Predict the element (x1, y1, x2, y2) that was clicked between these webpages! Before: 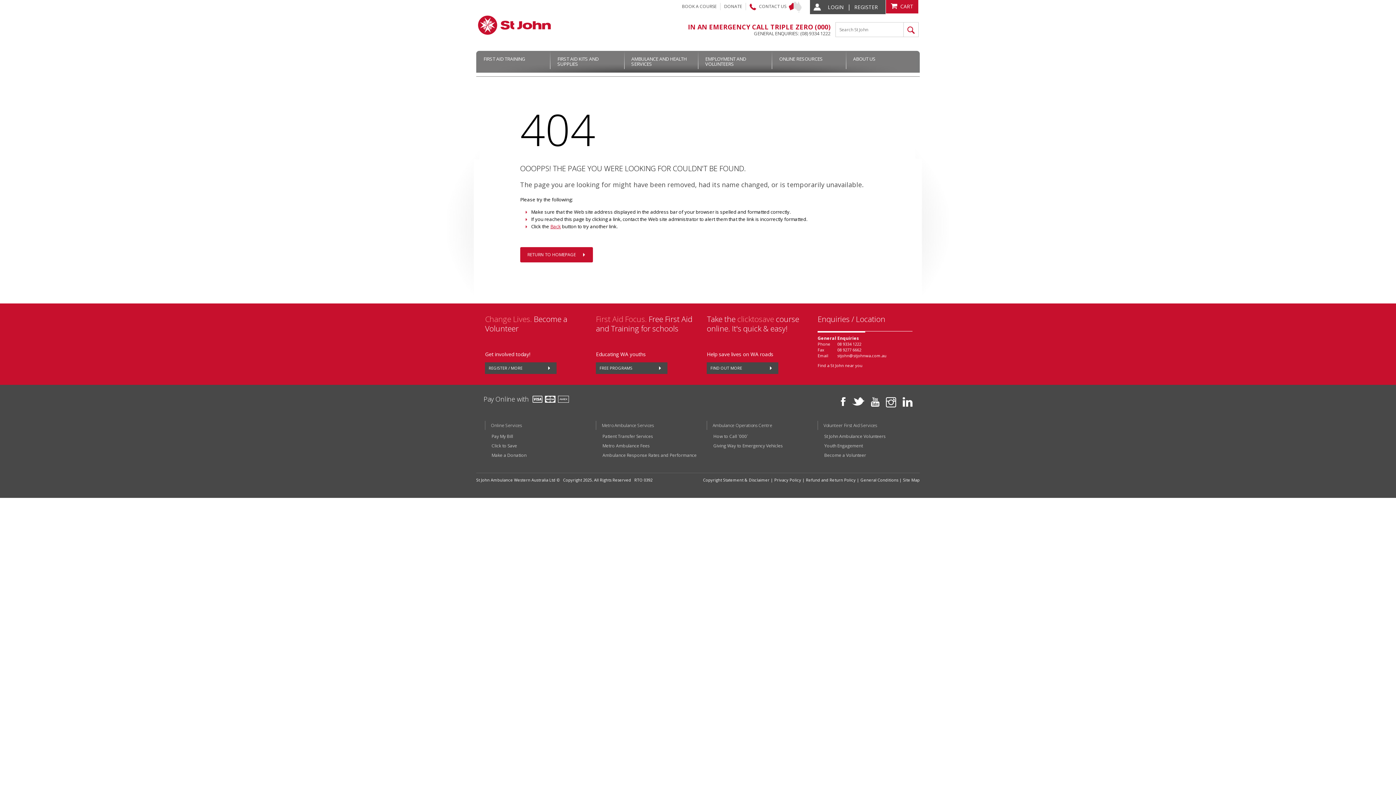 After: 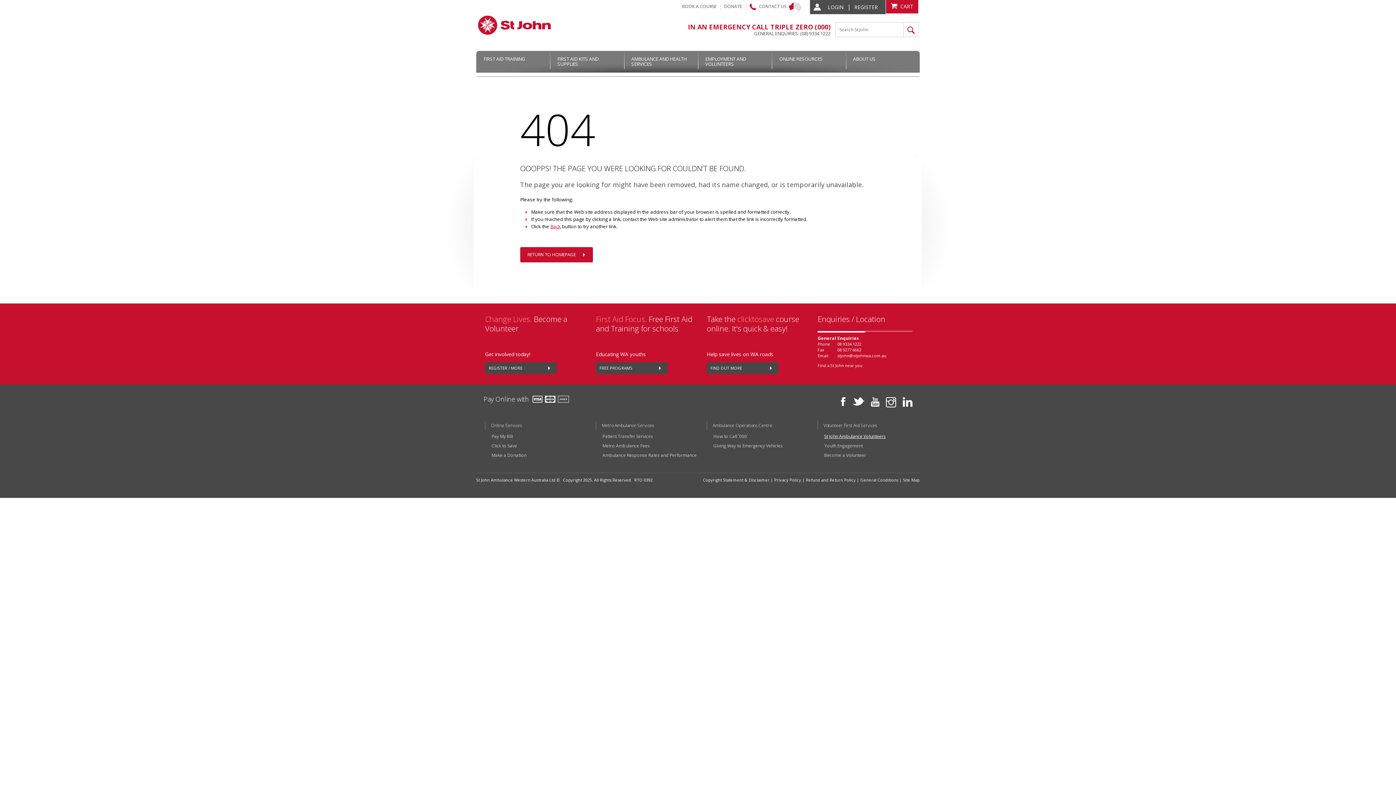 Action: label: St John Ambulance Volunteers bbox: (824, 433, 919, 439)